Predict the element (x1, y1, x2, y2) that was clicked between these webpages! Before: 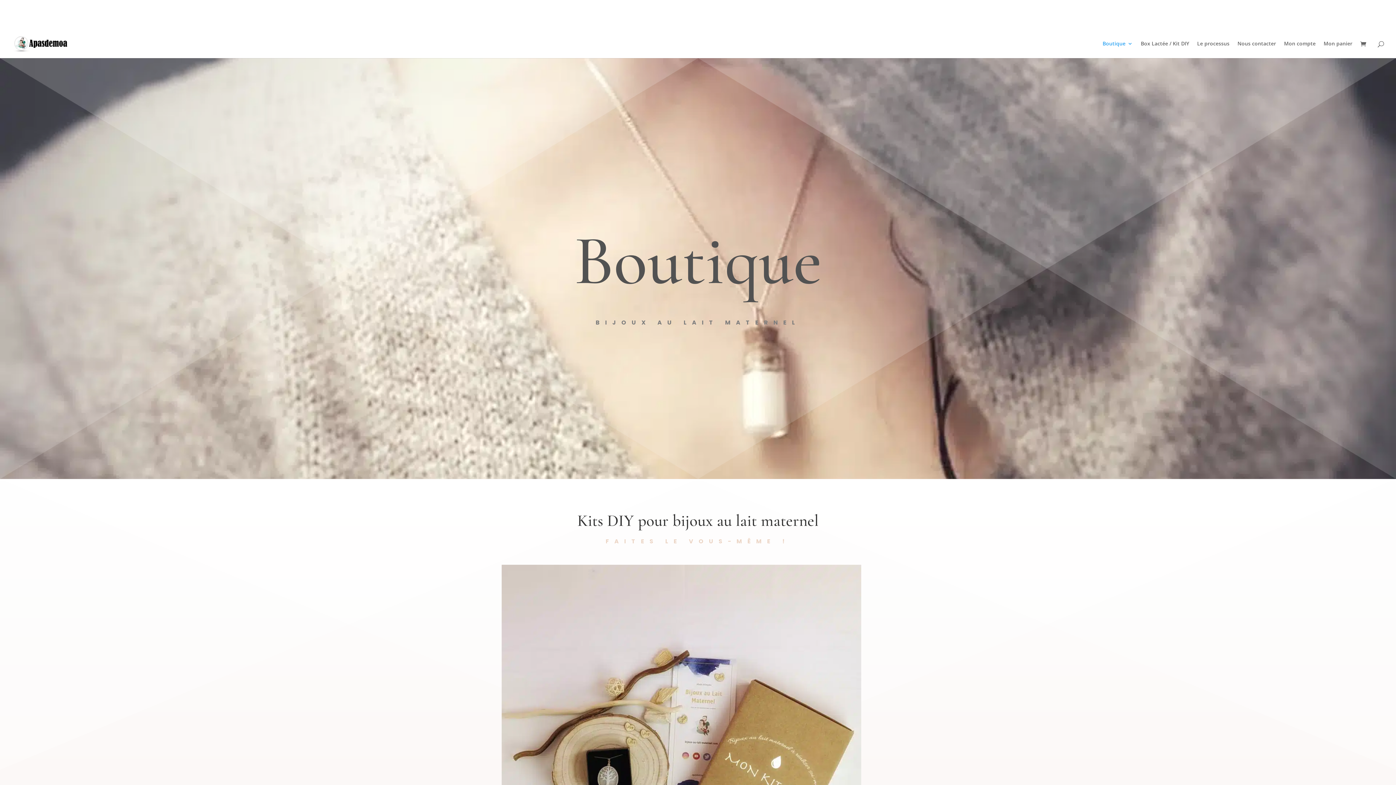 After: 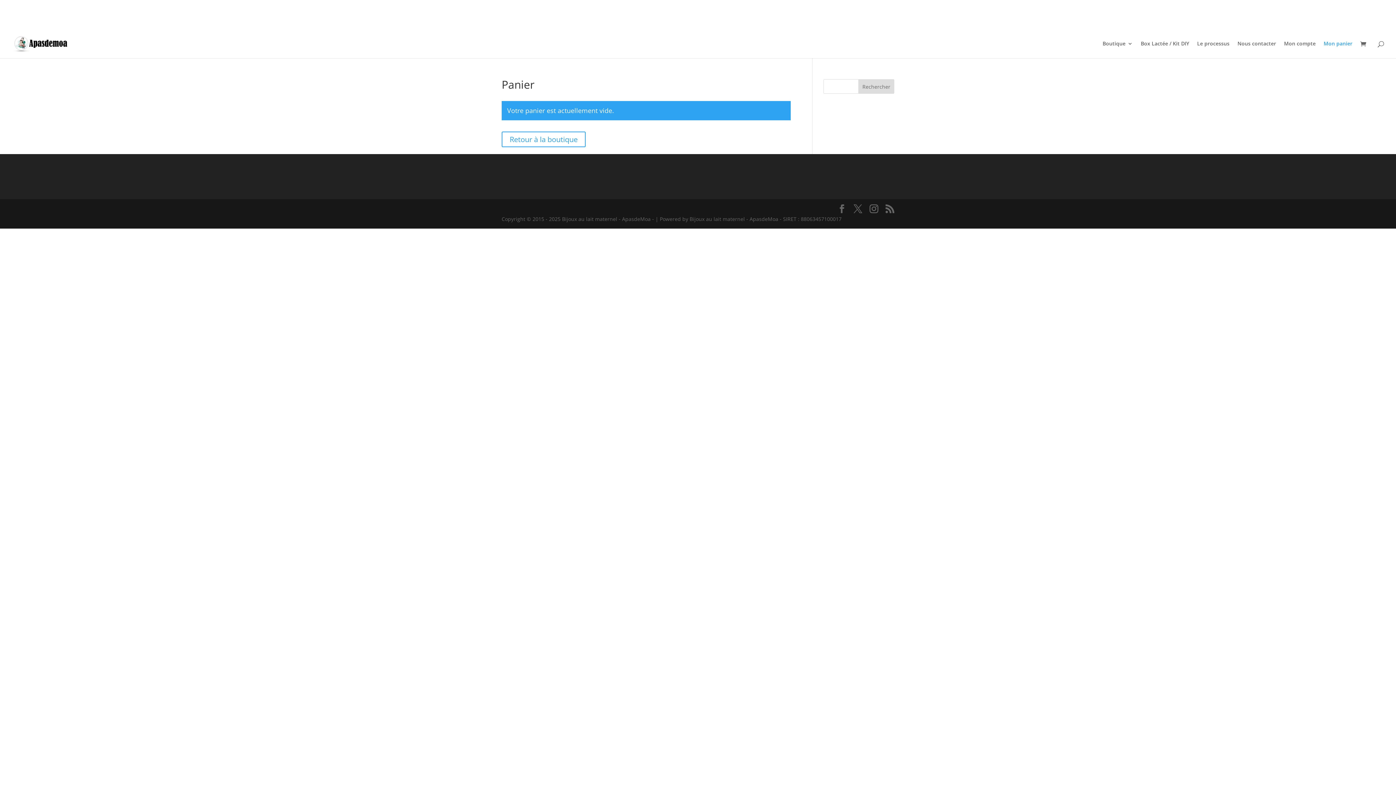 Action: bbox: (1360, 40, 1370, 48)